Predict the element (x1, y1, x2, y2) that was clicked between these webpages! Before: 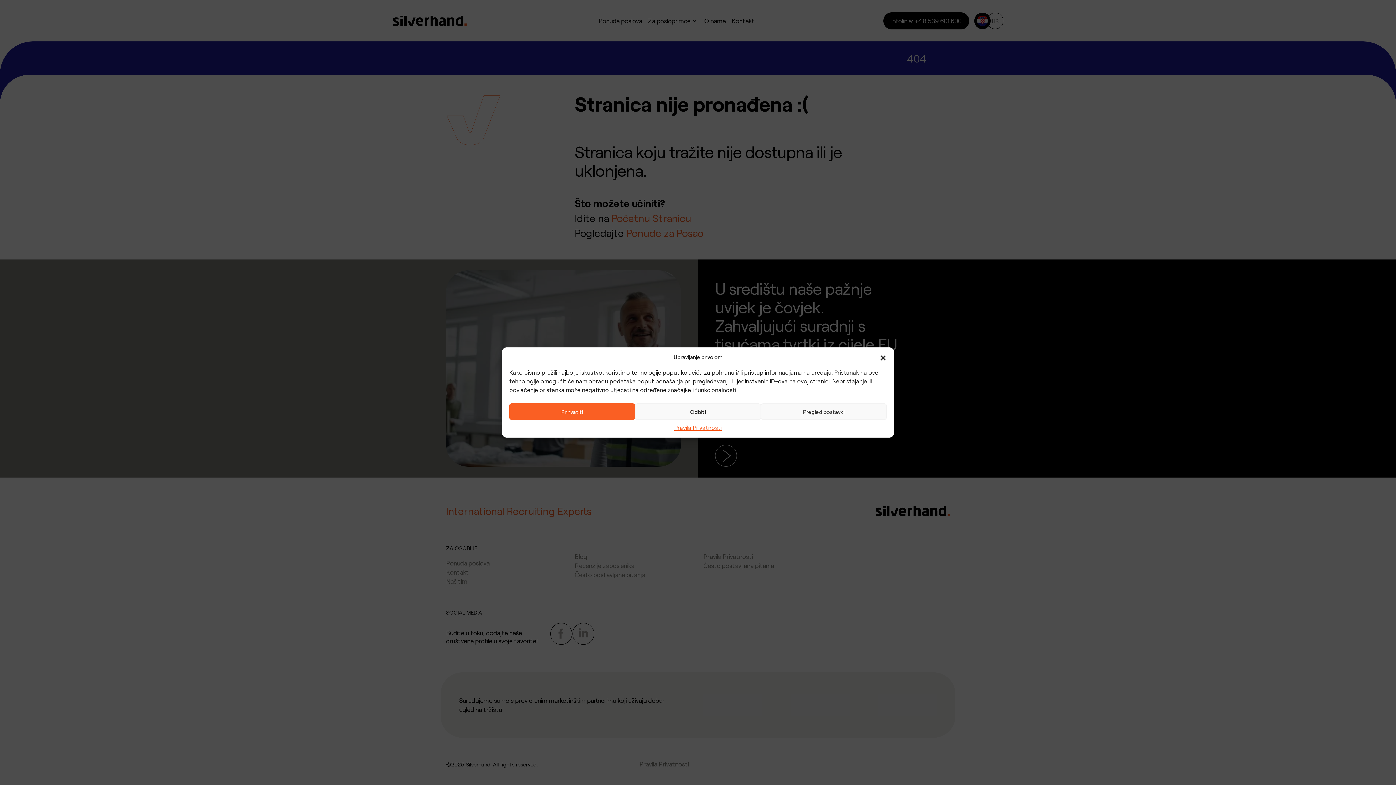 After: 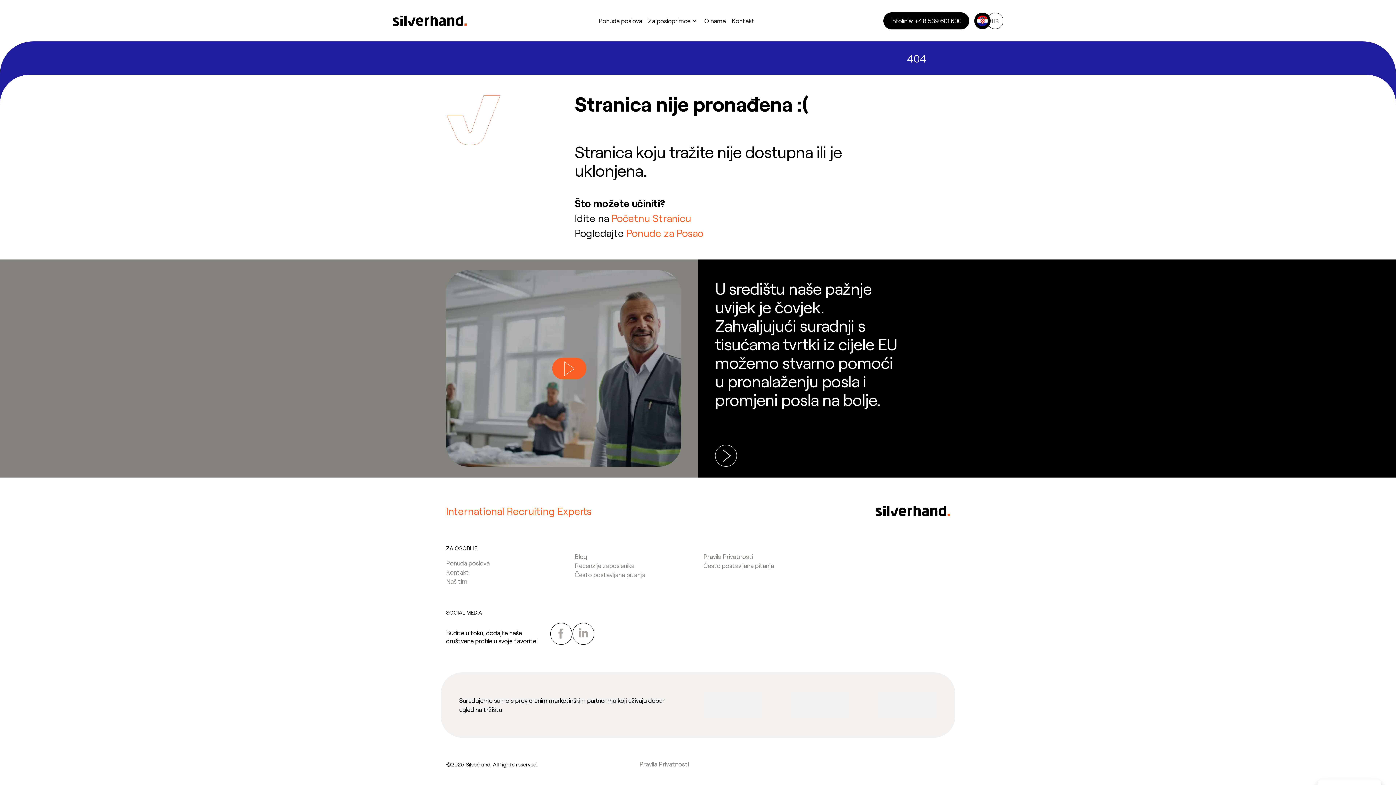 Action: bbox: (879, 353, 886, 360) label: Close dialog